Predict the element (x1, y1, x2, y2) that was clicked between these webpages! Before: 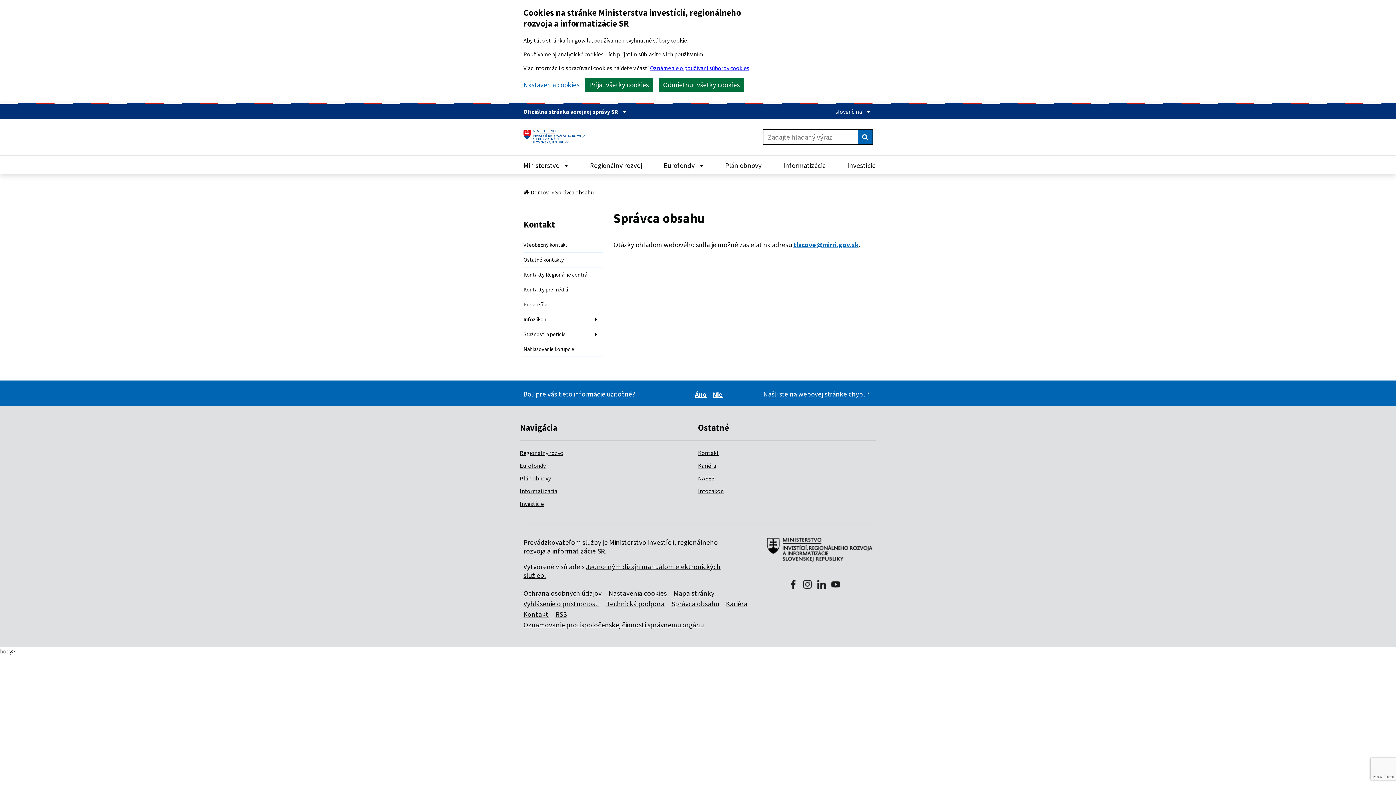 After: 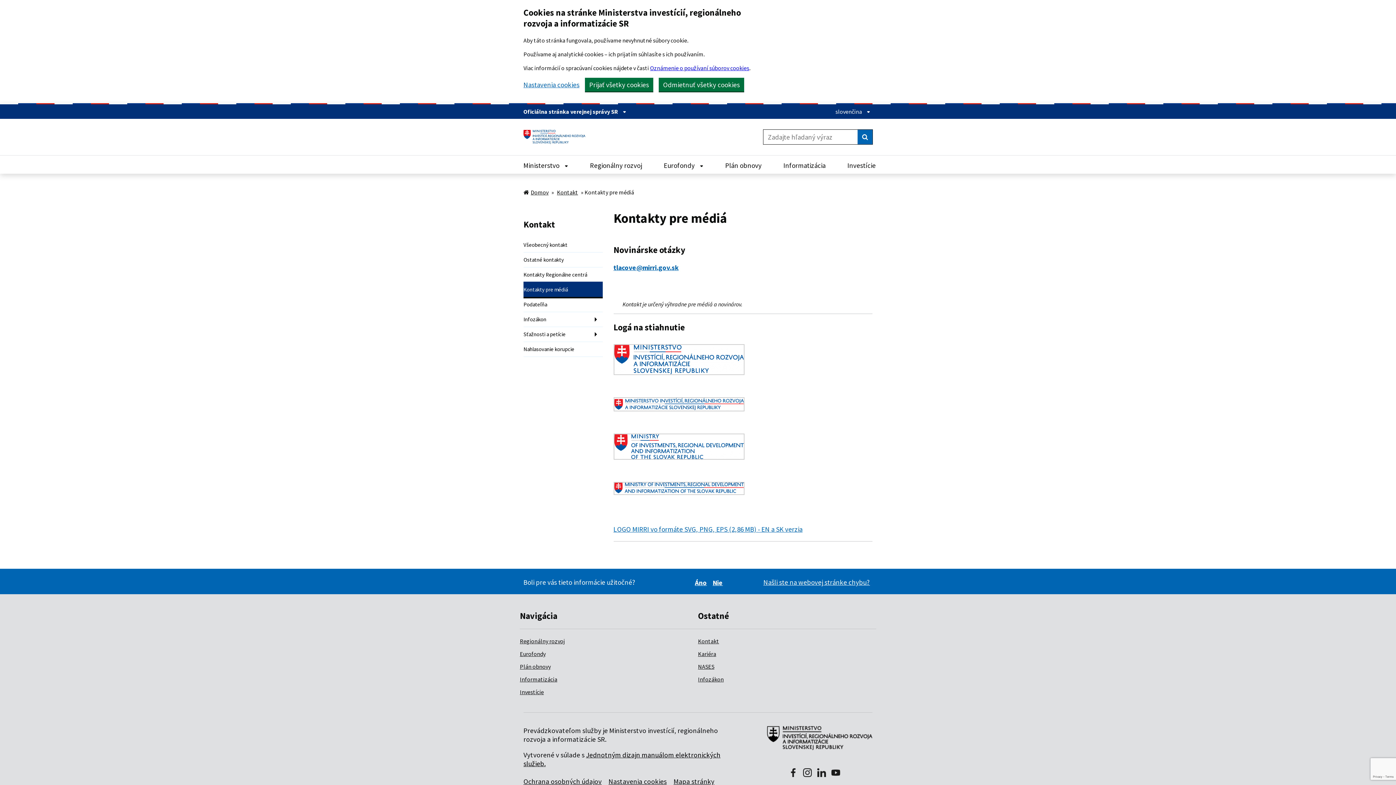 Action: label: Kontakty pre médiá bbox: (523, 282, 602, 297)